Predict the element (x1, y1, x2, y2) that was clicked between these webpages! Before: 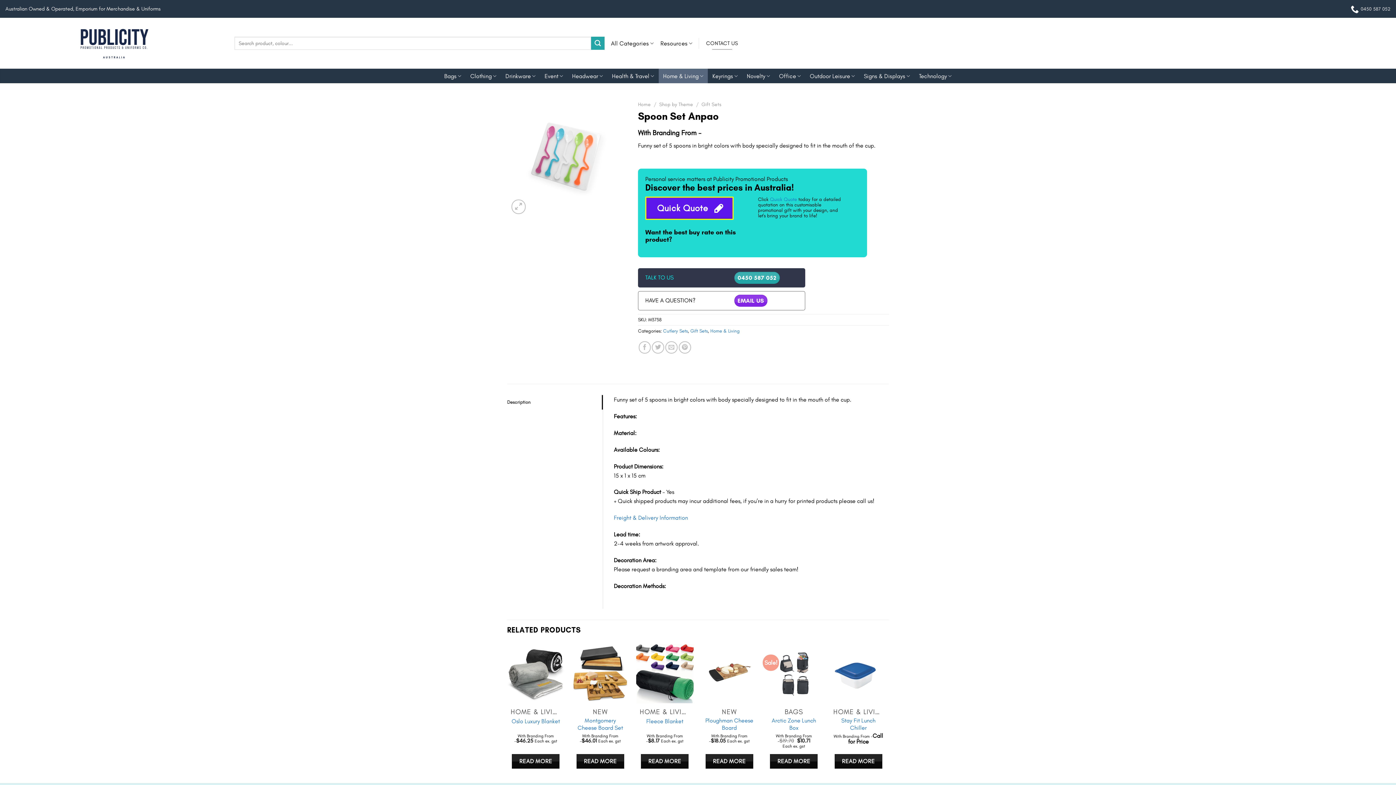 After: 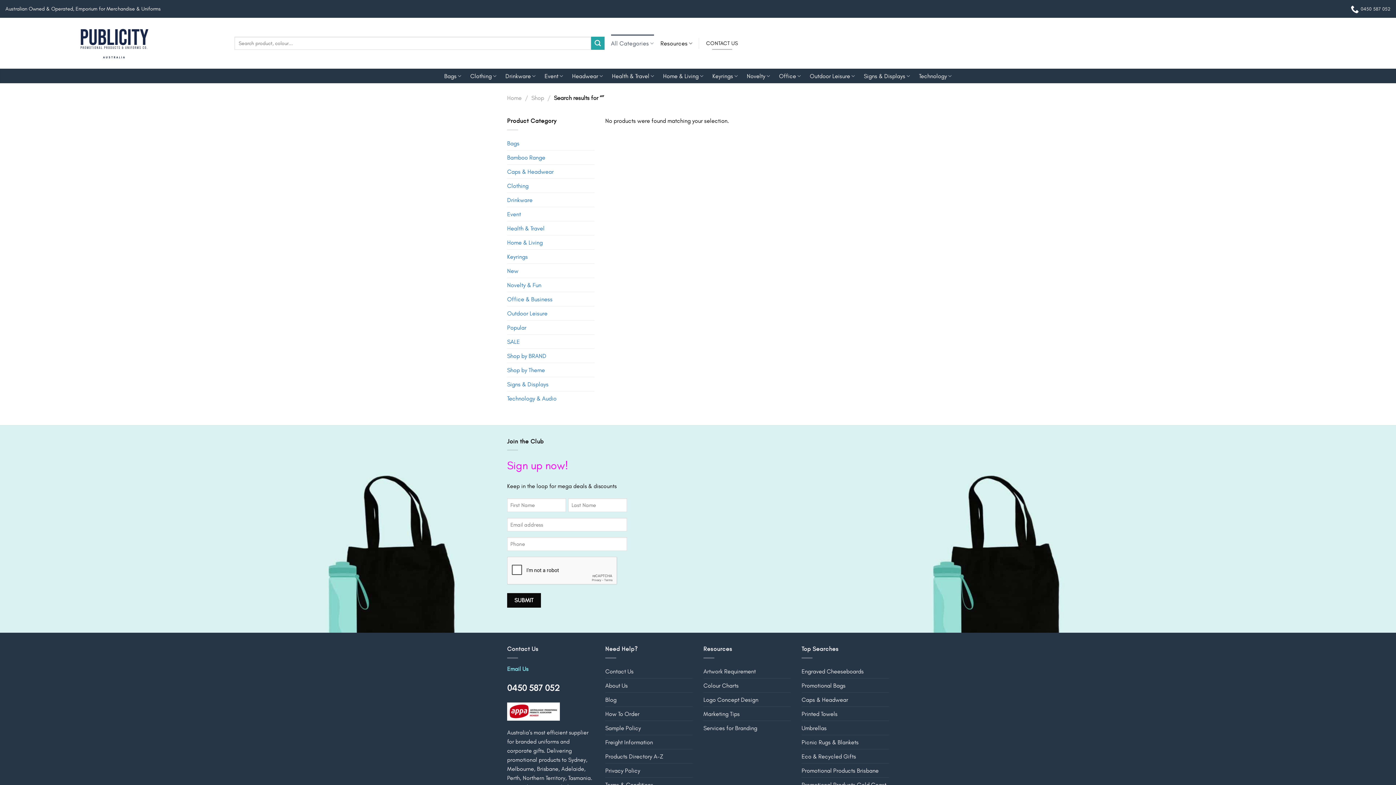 Action: bbox: (591, 36, 604, 49) label: Submit